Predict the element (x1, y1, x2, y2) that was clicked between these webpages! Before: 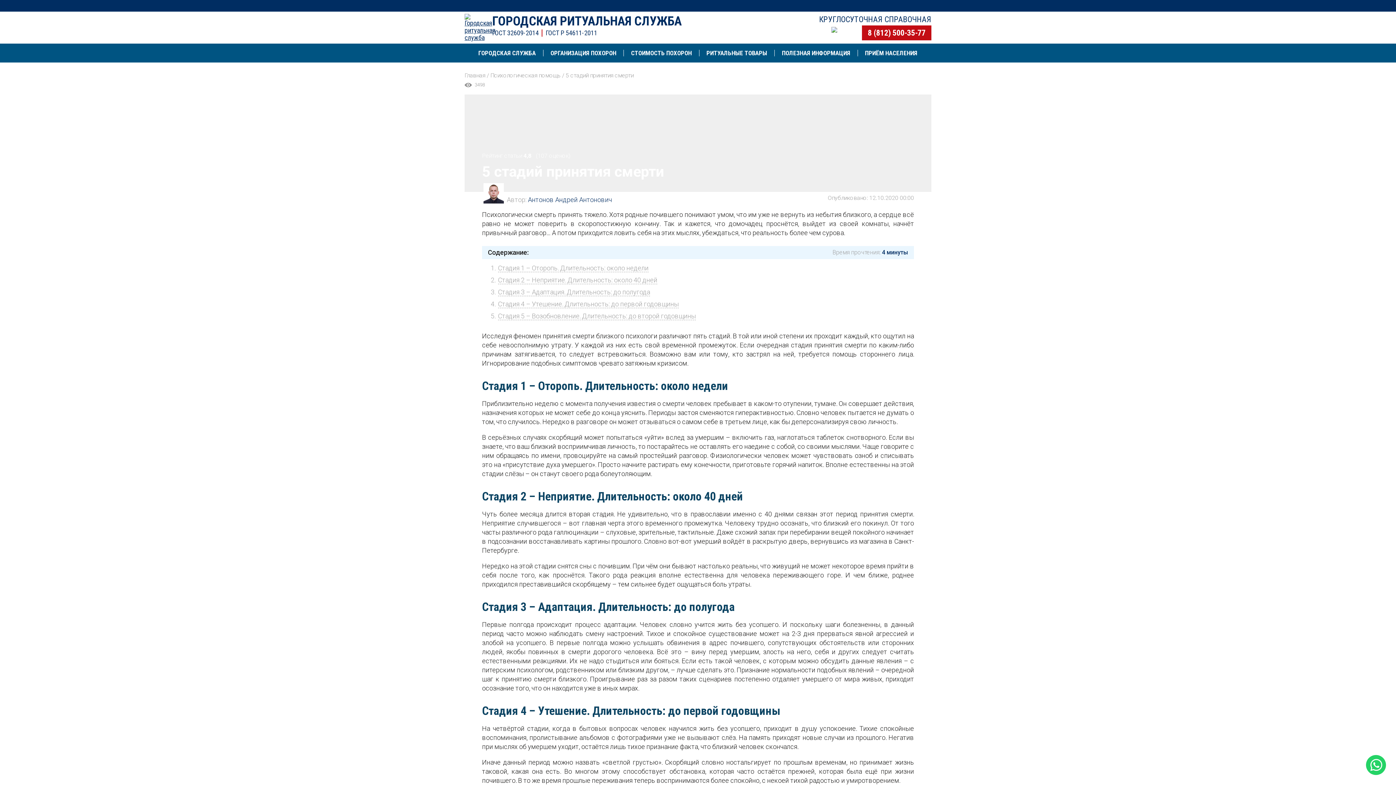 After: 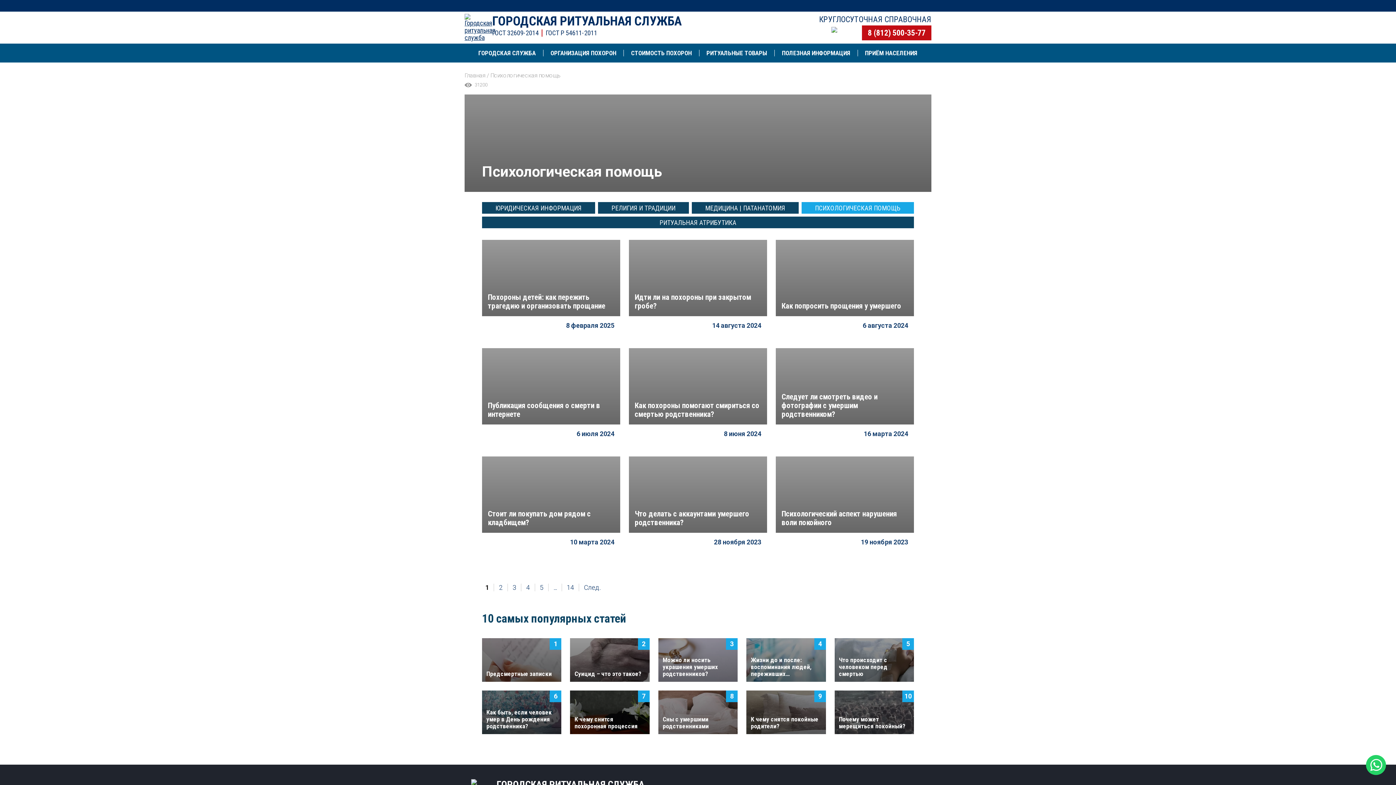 Action: label: Психологическая помощь bbox: (490, 72, 560, 78)